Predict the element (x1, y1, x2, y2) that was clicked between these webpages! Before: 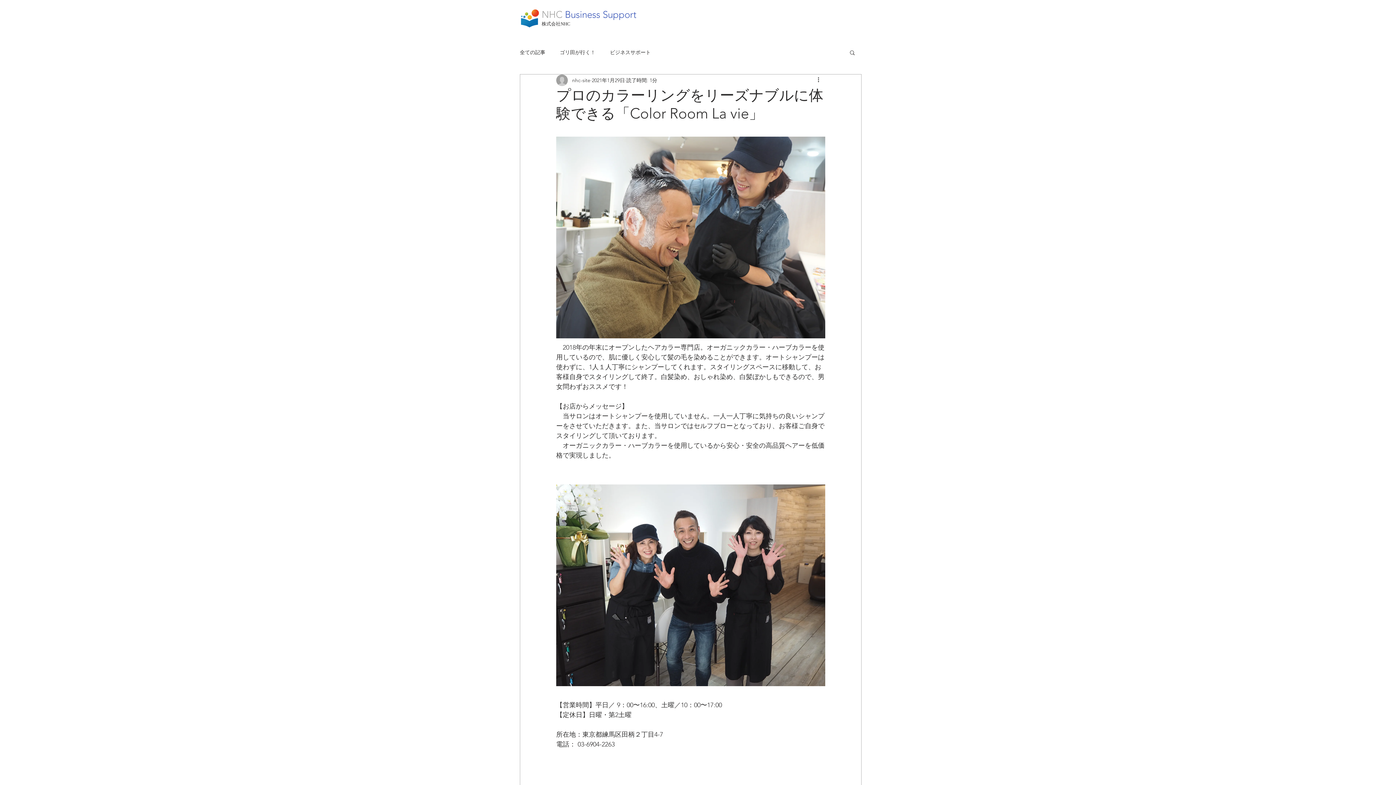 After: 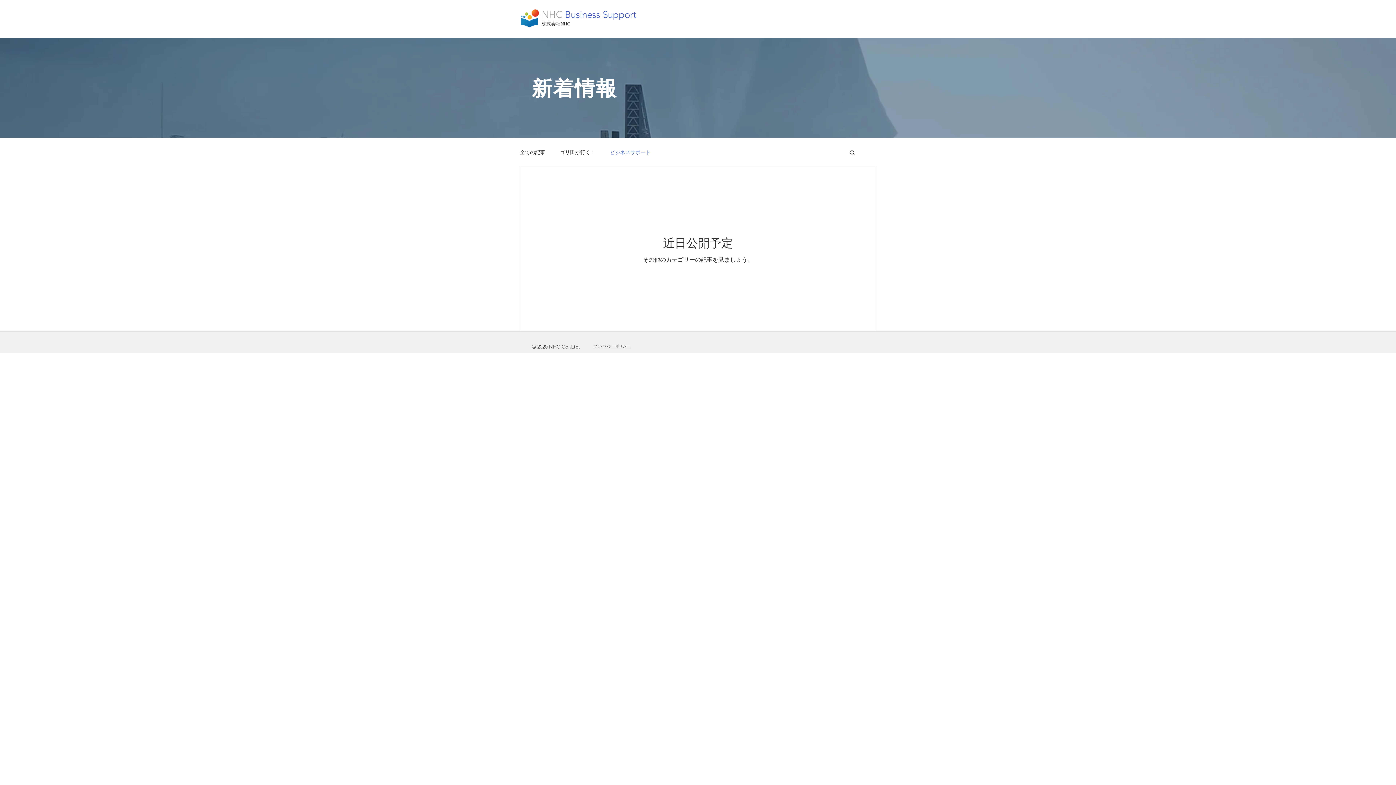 Action: bbox: (610, 48, 650, 55) label: ビジネスサポート